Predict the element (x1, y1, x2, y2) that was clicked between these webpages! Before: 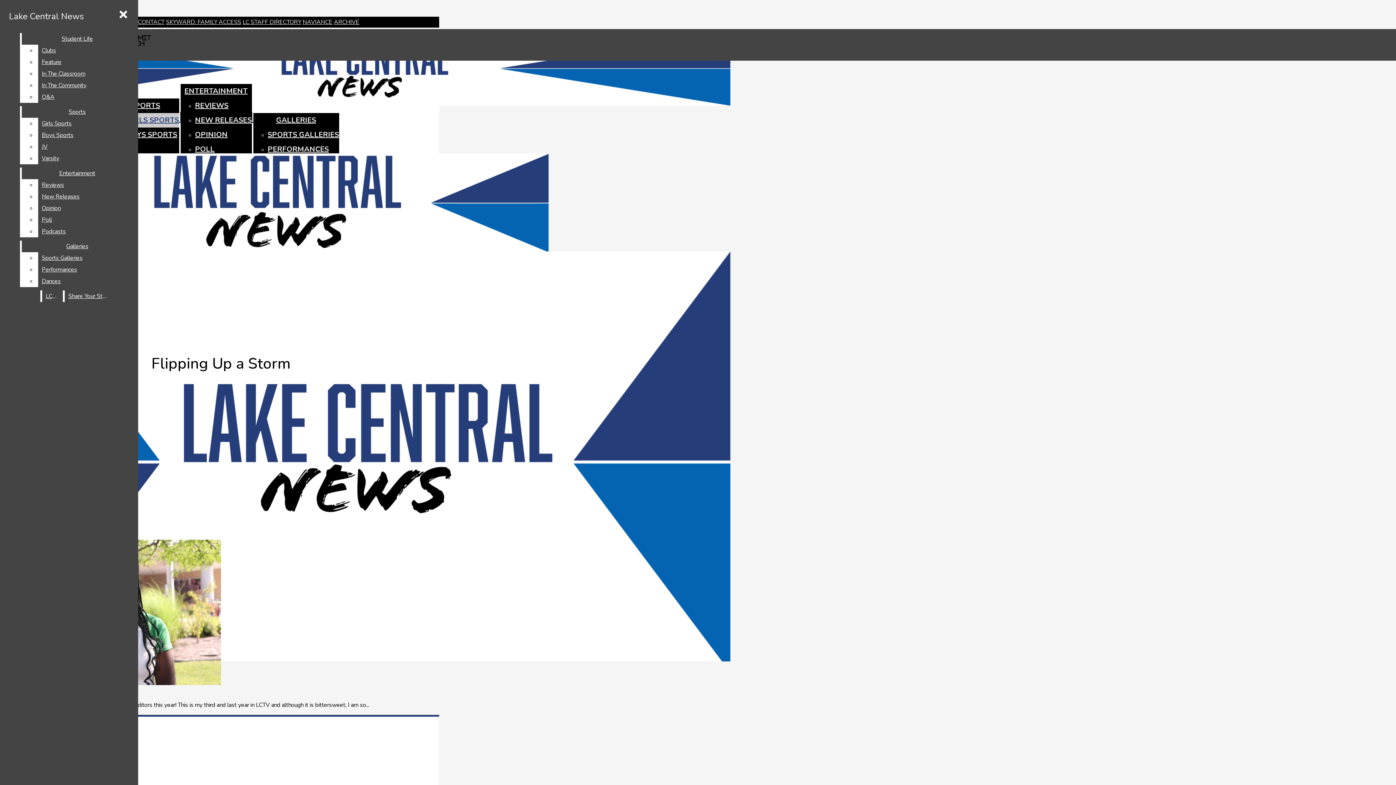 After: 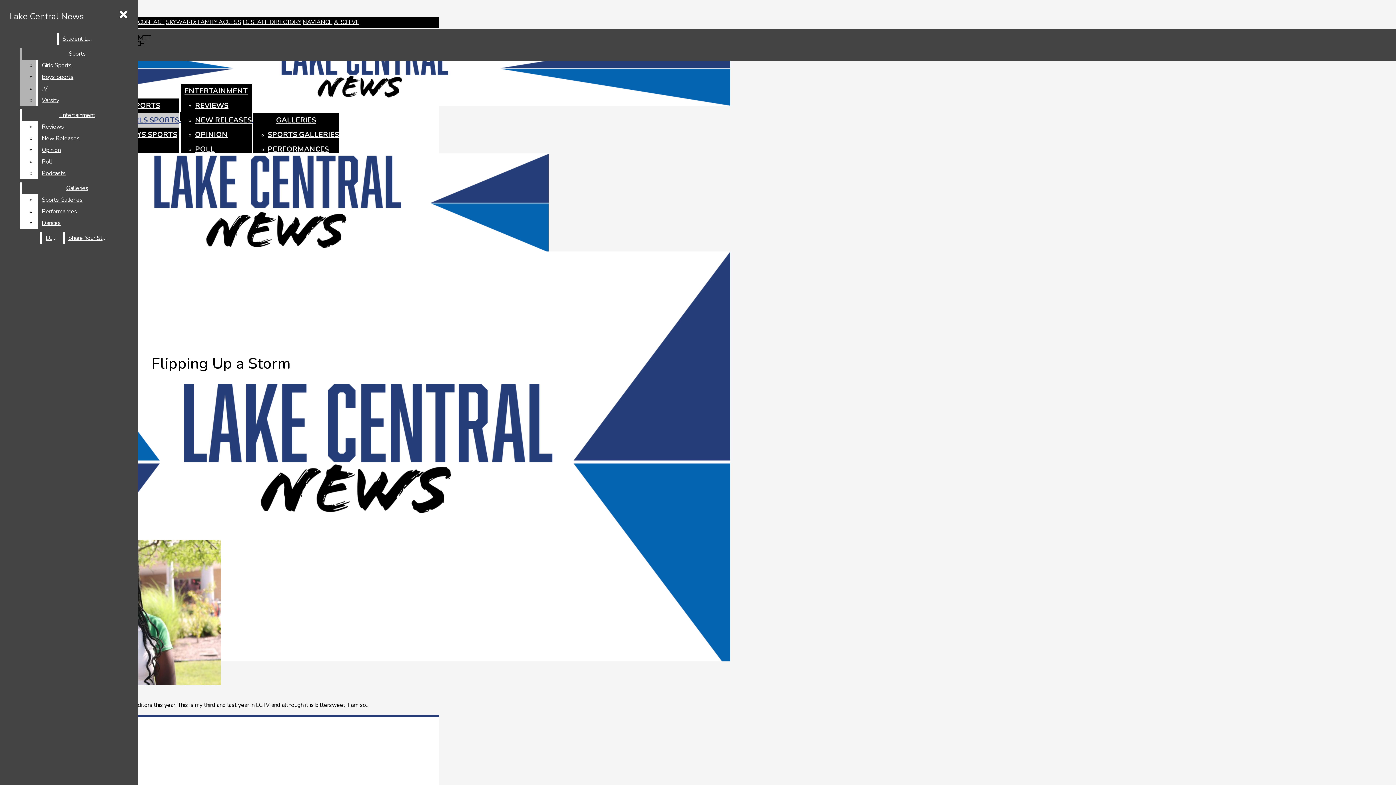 Action: bbox: (38, 79, 132, 91) label: In The Community